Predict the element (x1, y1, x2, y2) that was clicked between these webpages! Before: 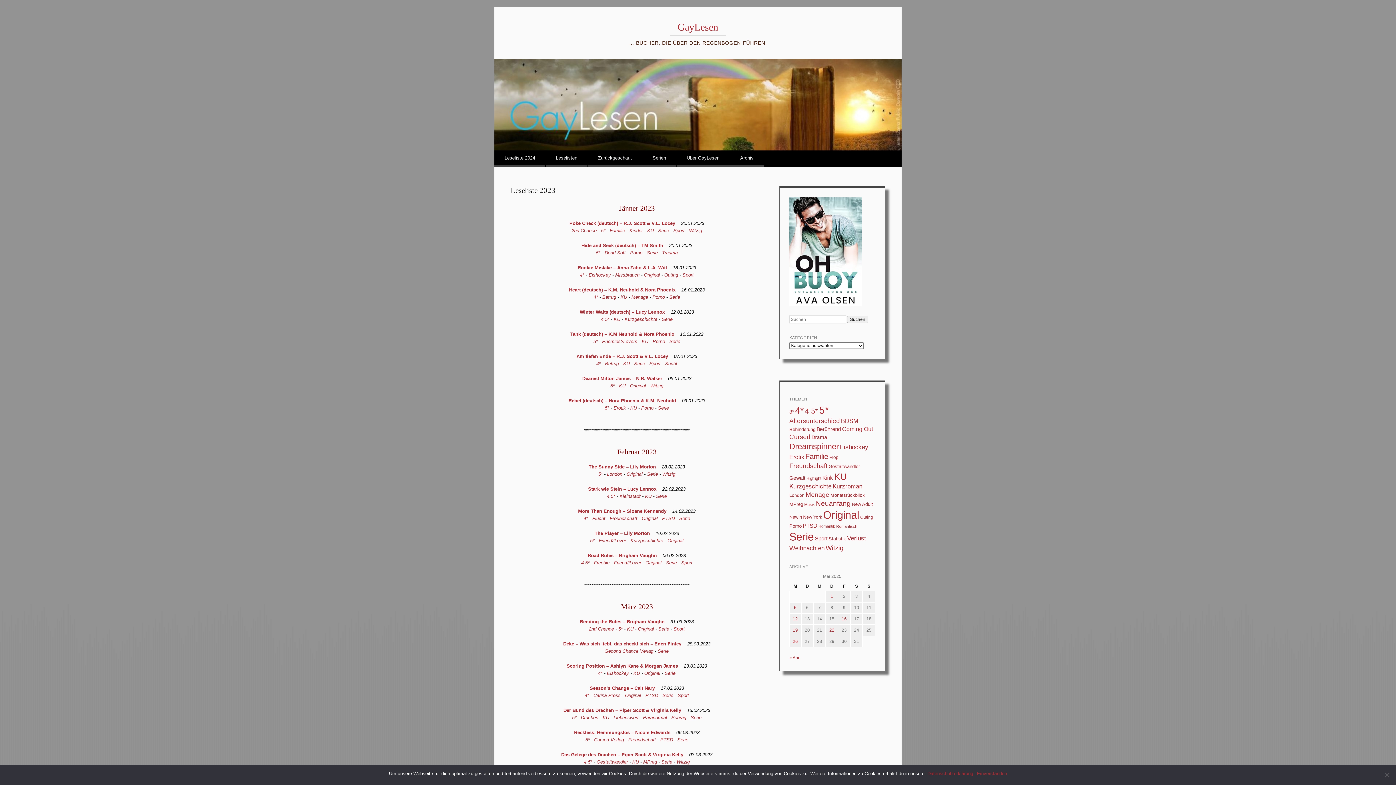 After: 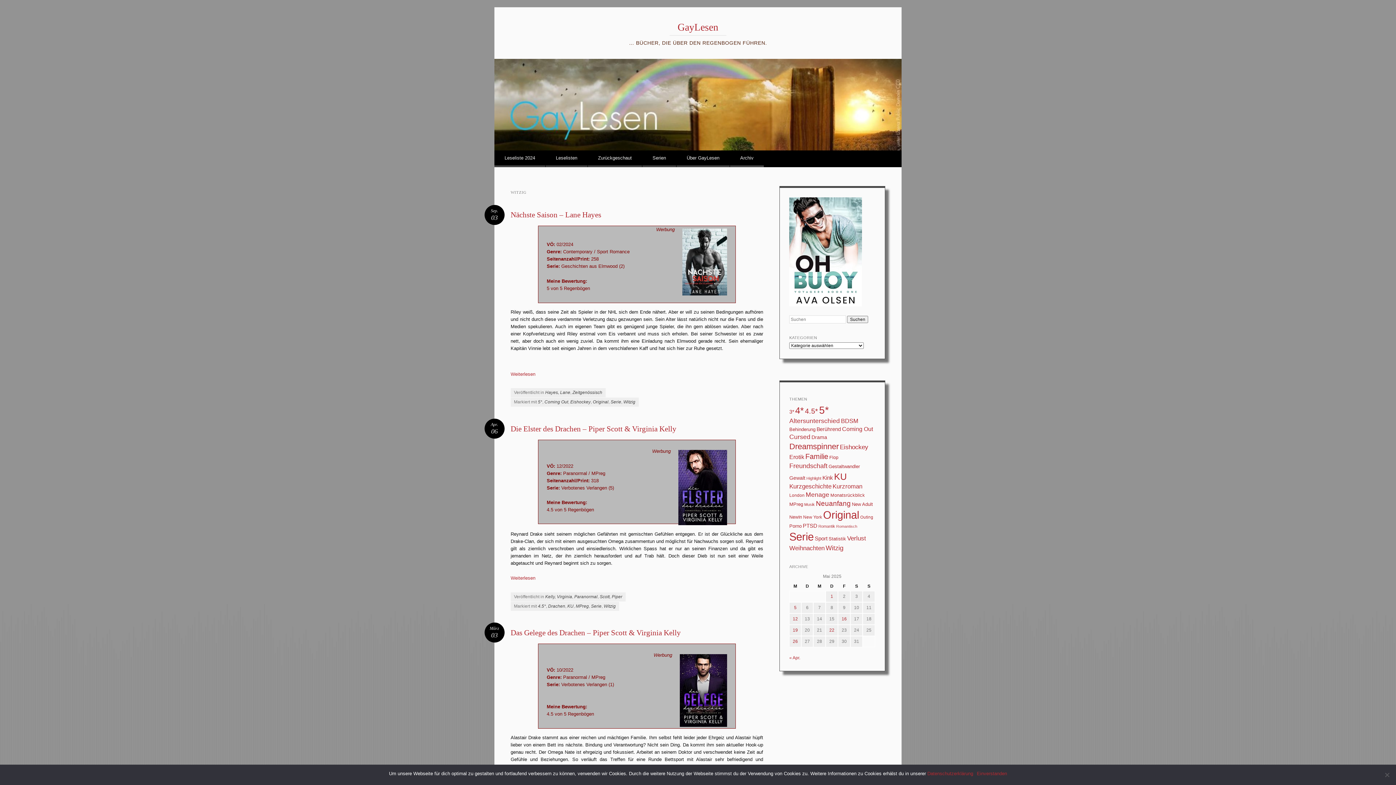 Action: bbox: (650, 383, 663, 388) label: Witzig